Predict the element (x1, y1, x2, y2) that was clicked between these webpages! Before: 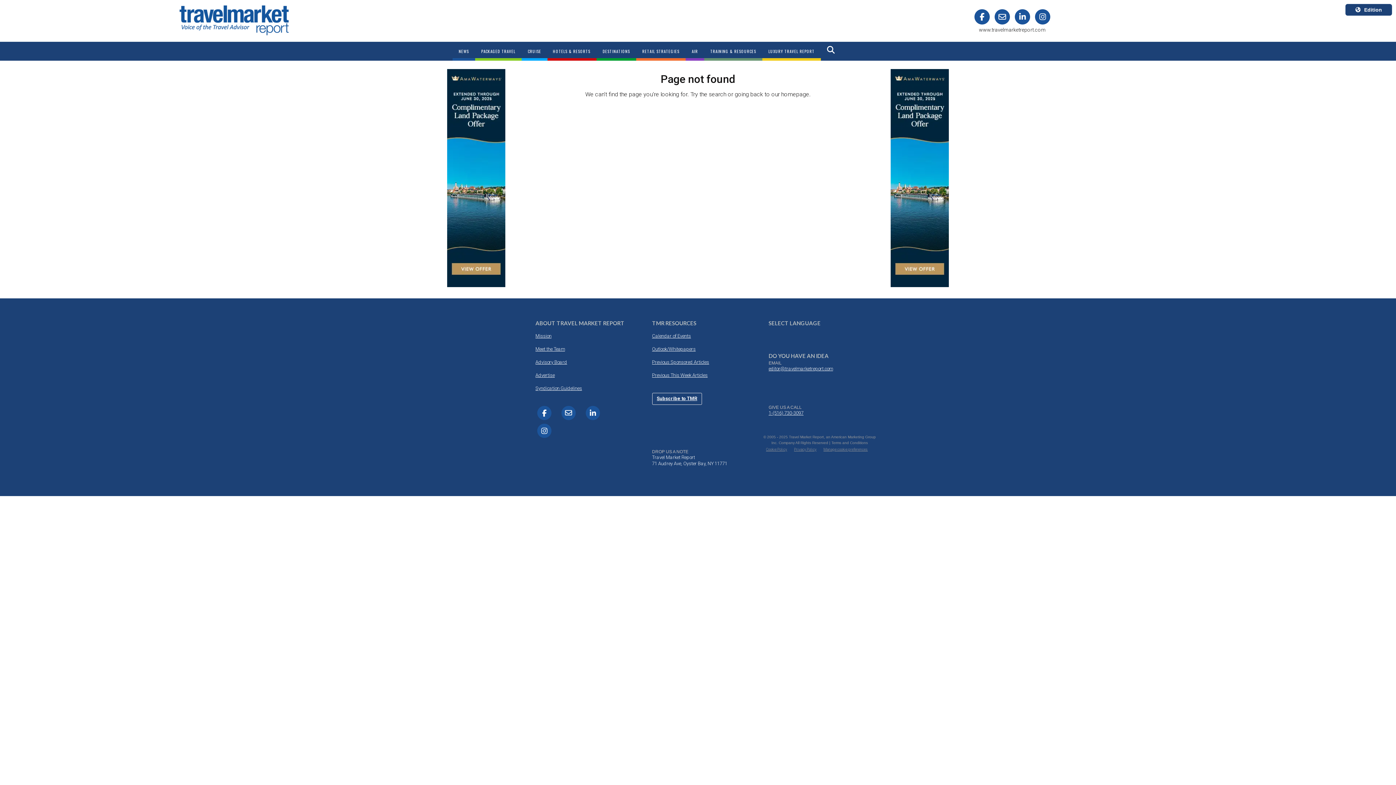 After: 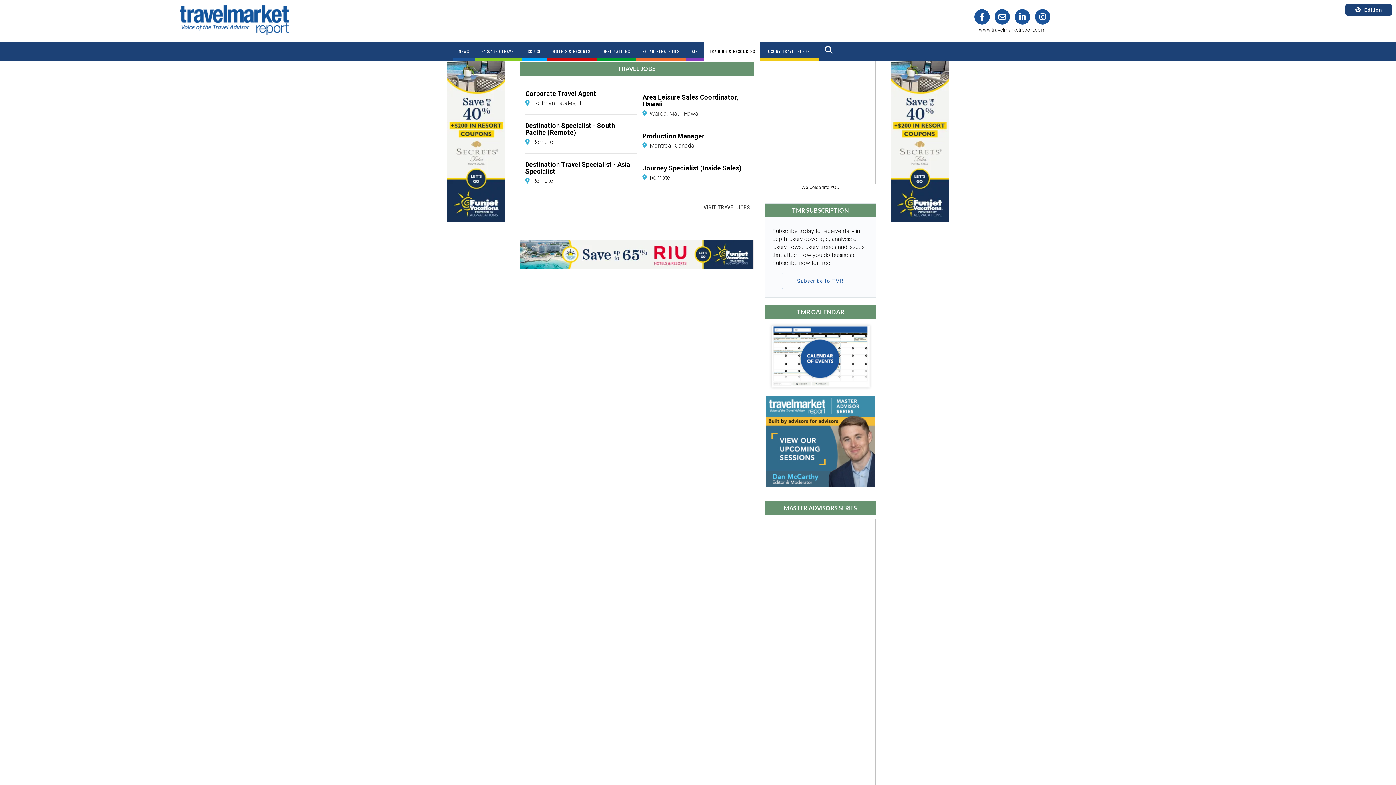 Action: bbox: (652, 359, 752, 365) label: Previous Sponsored Articles